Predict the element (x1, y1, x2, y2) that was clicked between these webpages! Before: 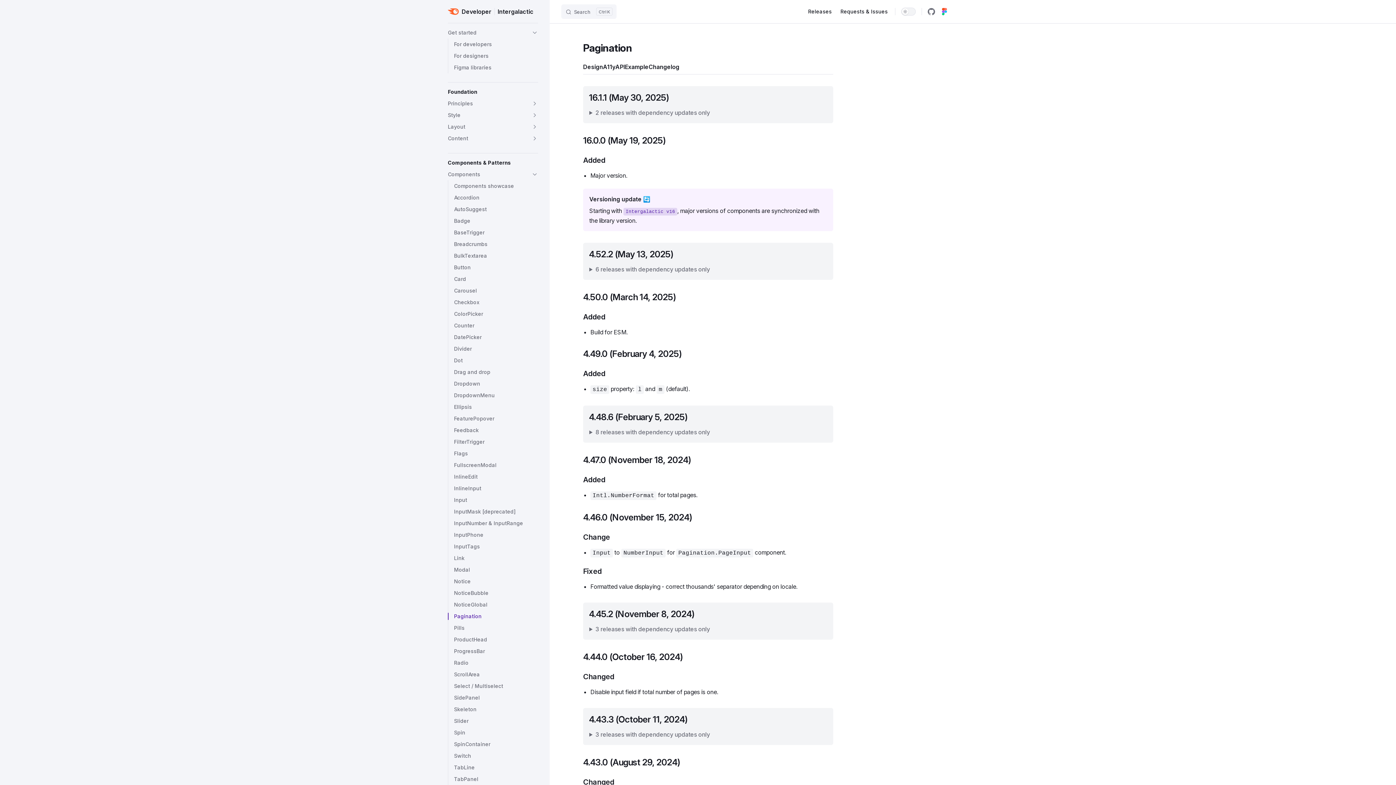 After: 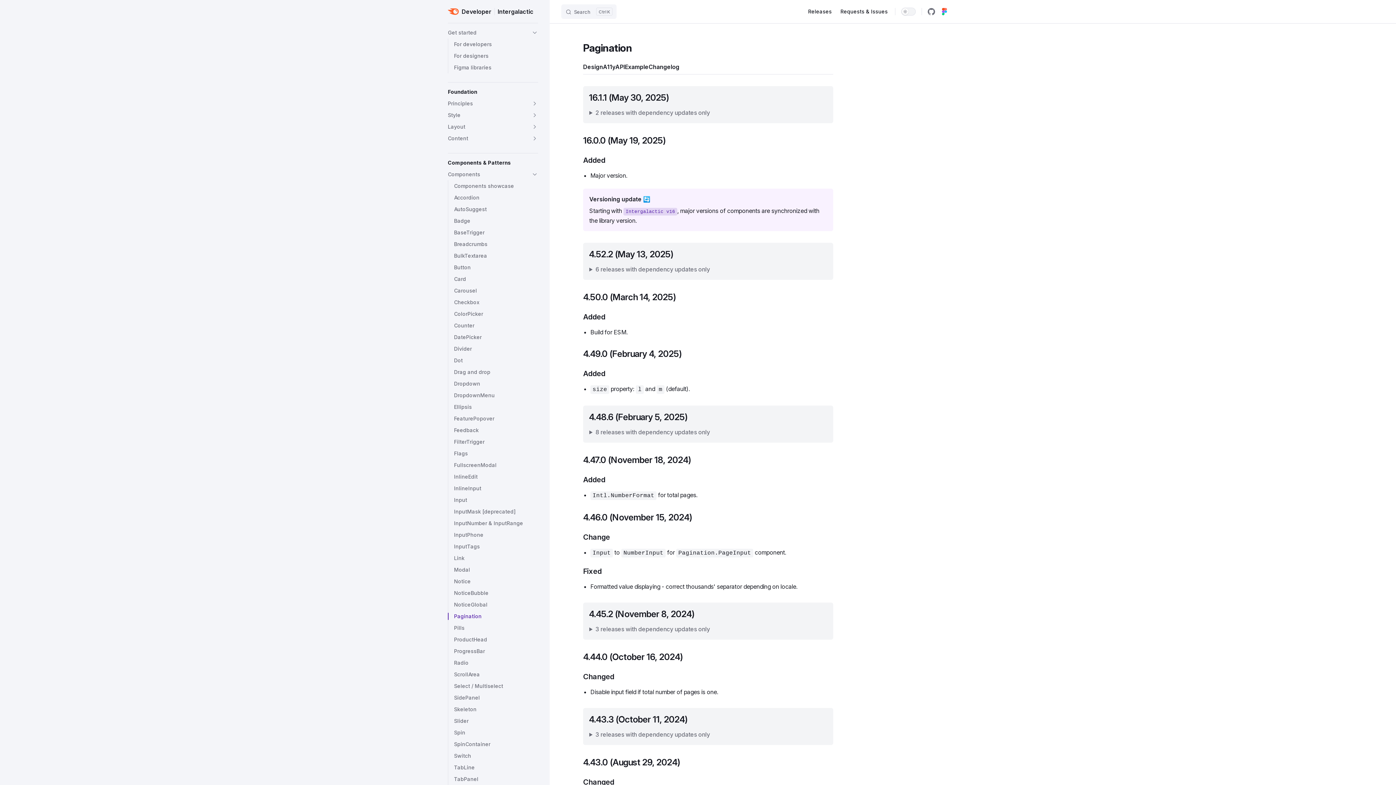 Action: bbox: (448, 6, 491, 16) label: Developer home page